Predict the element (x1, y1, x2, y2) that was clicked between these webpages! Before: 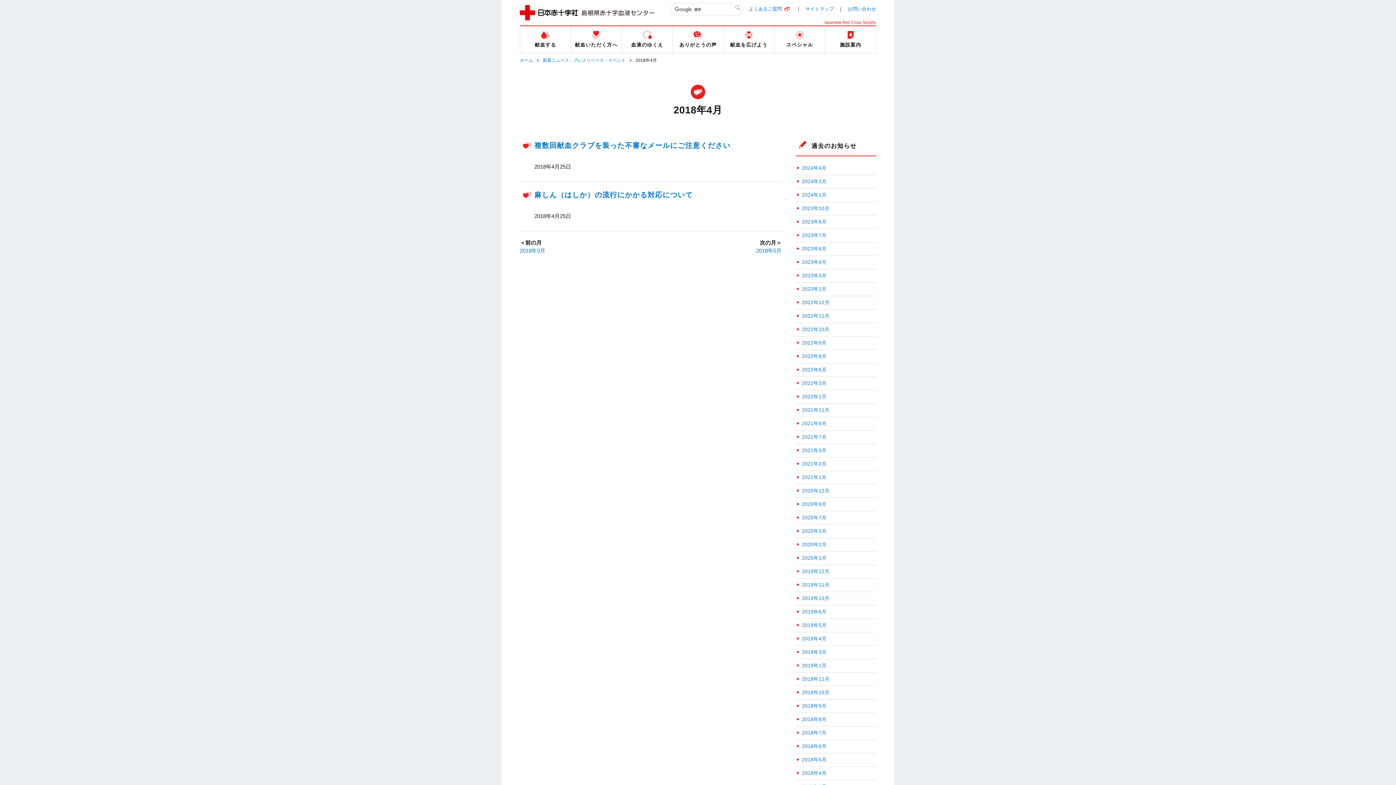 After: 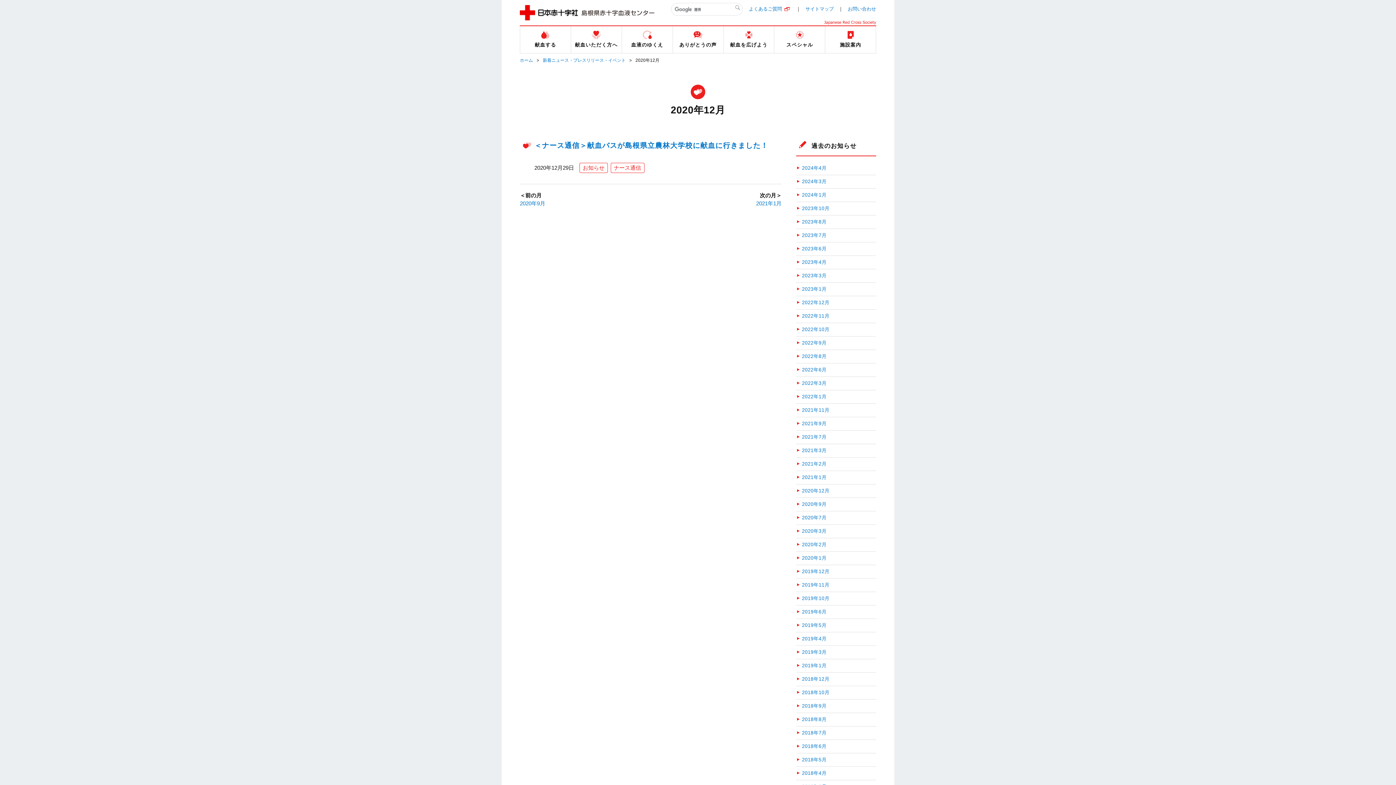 Action: label: 2020年12月 bbox: (796, 487, 829, 494)